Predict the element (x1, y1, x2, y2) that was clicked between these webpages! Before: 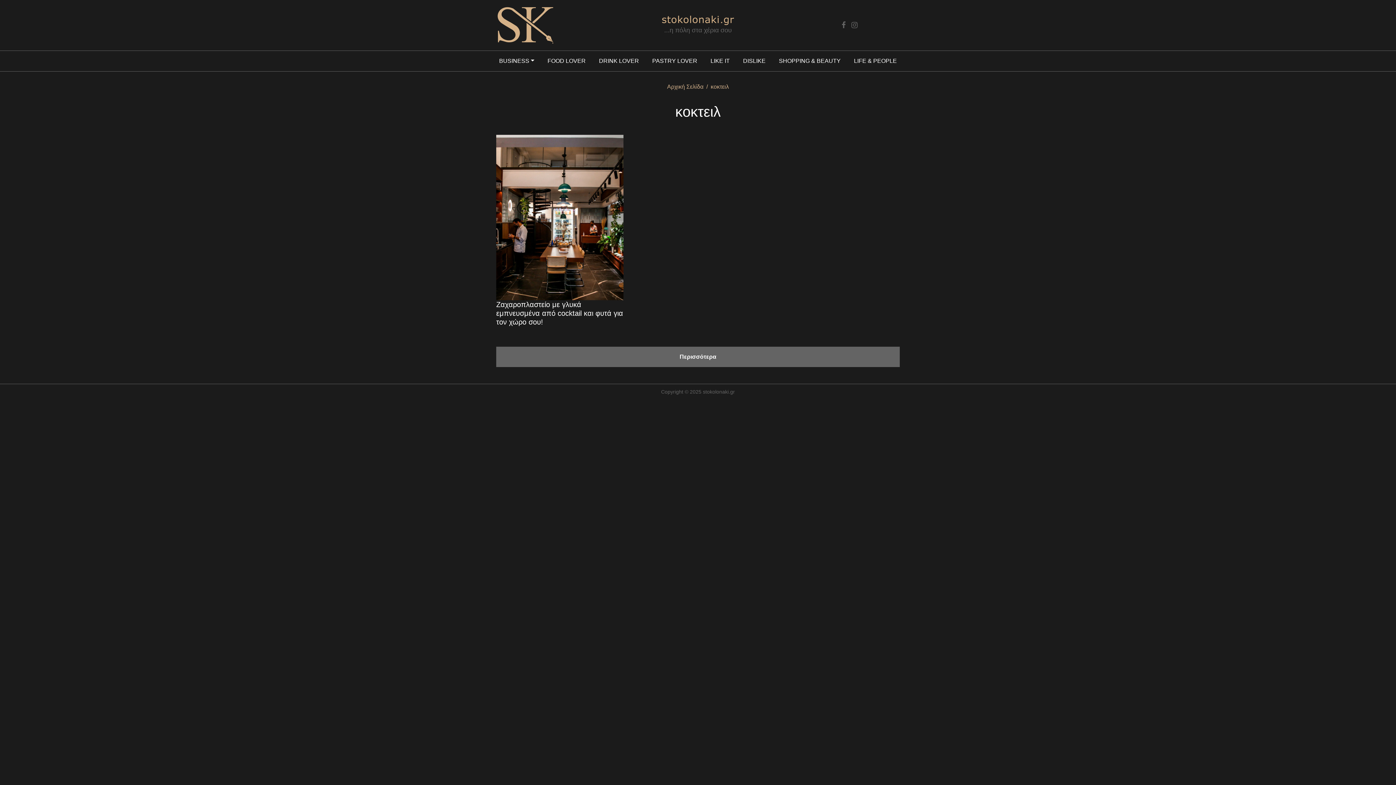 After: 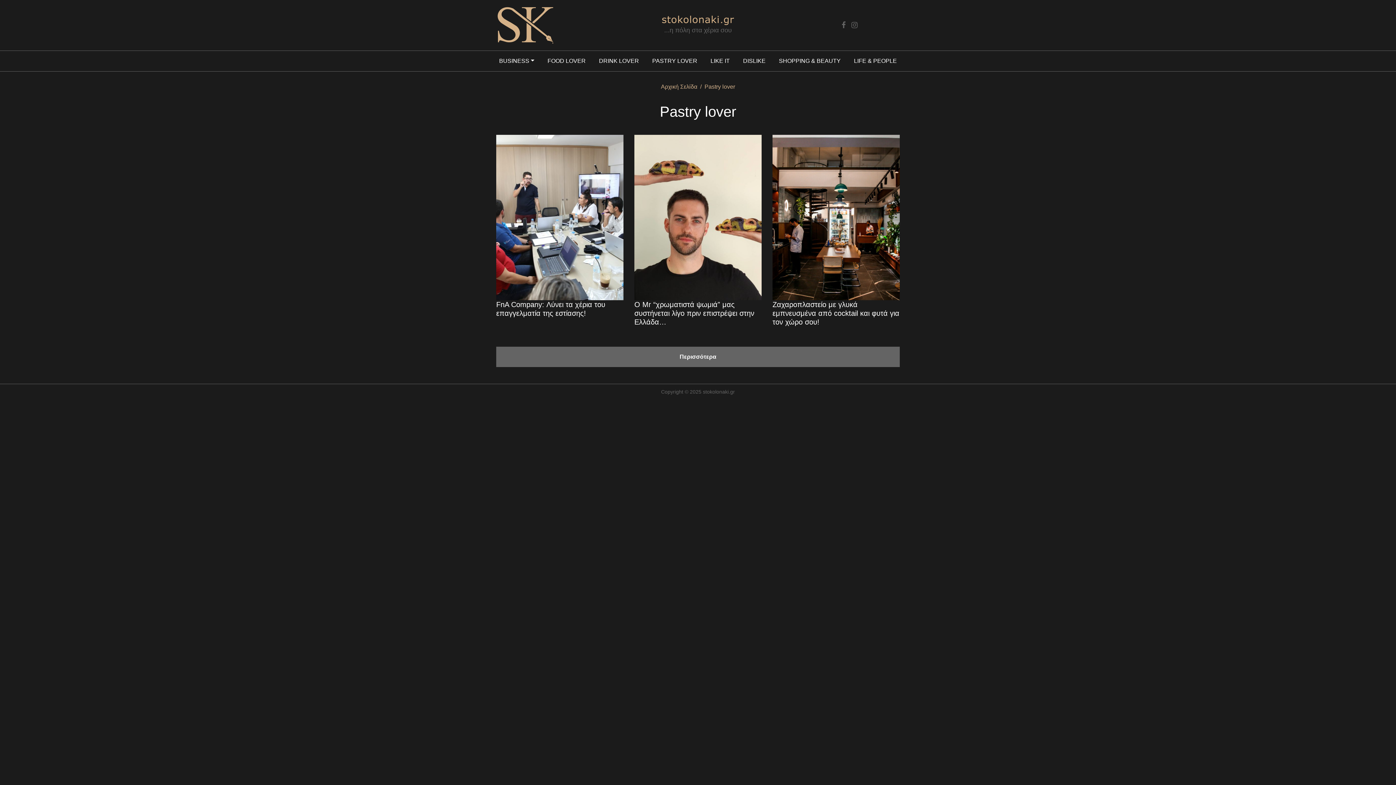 Action: label: PASTRY LOVER bbox: (649, 53, 700, 68)